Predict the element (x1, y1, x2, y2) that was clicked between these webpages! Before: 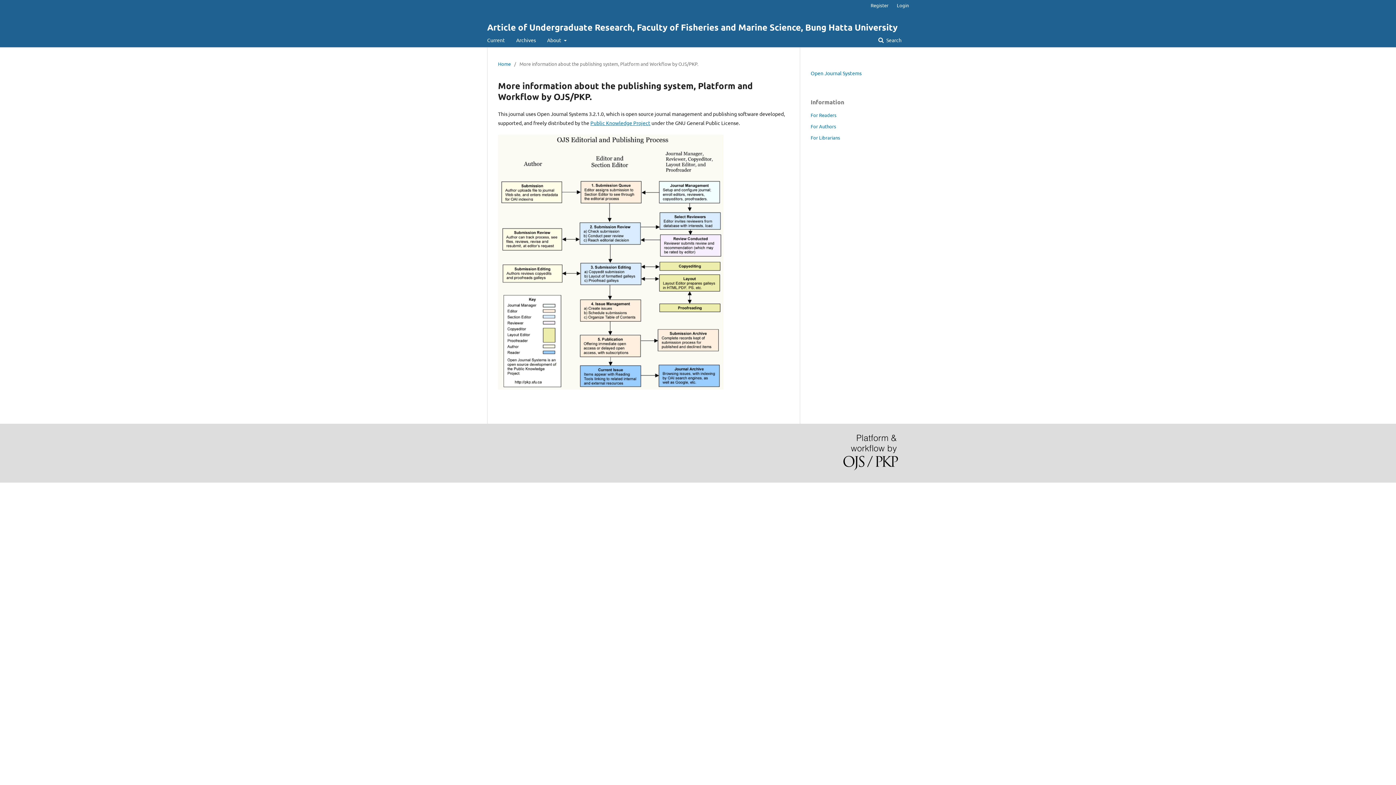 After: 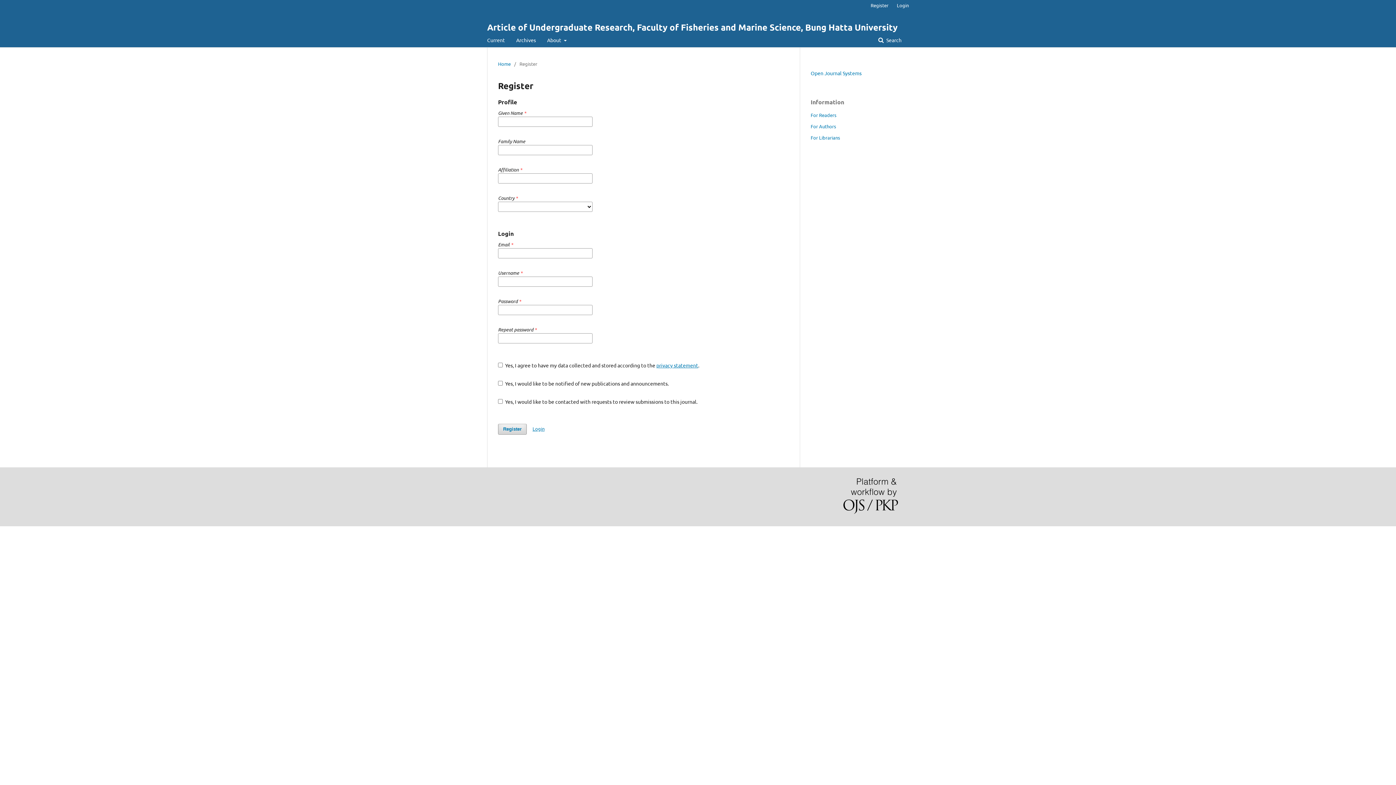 Action: bbox: (867, 0, 892, 10) label: Register